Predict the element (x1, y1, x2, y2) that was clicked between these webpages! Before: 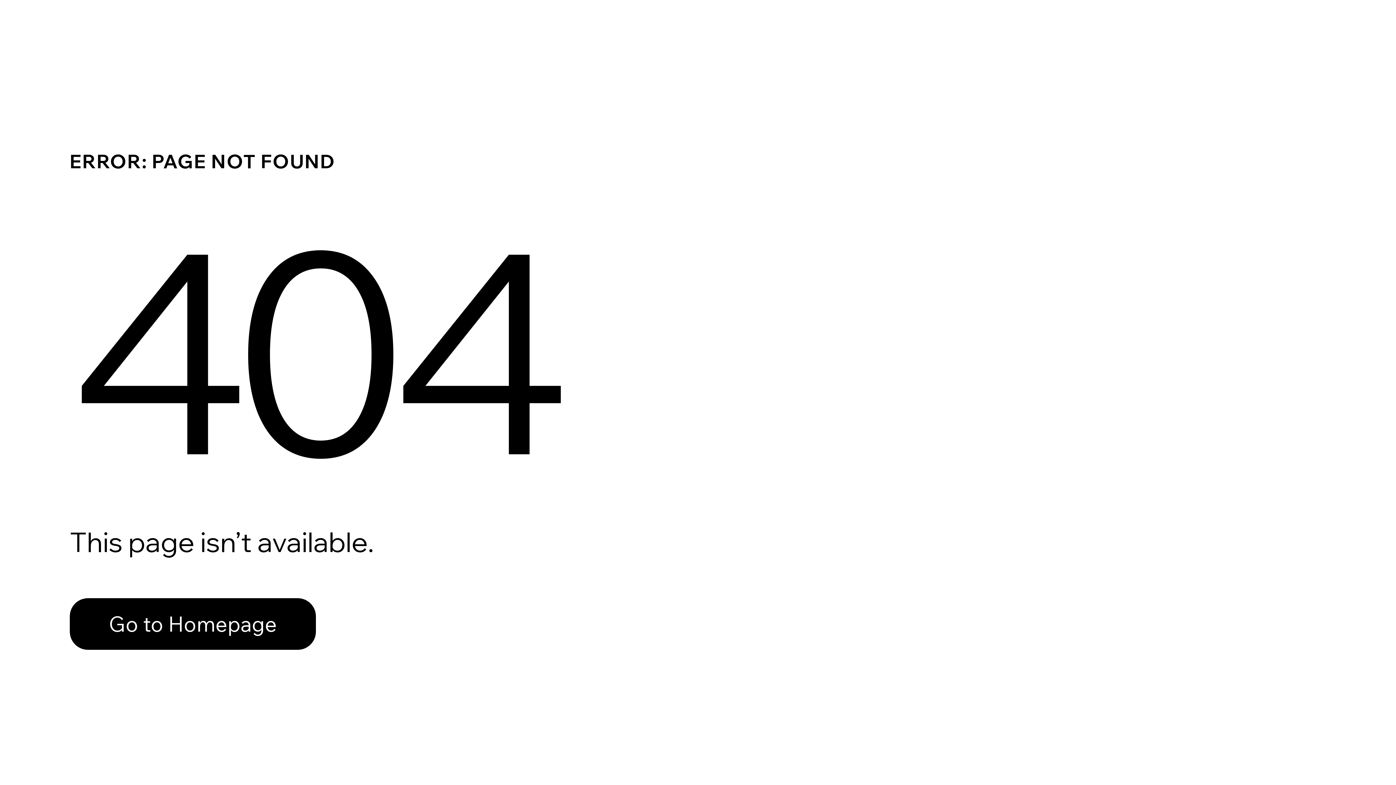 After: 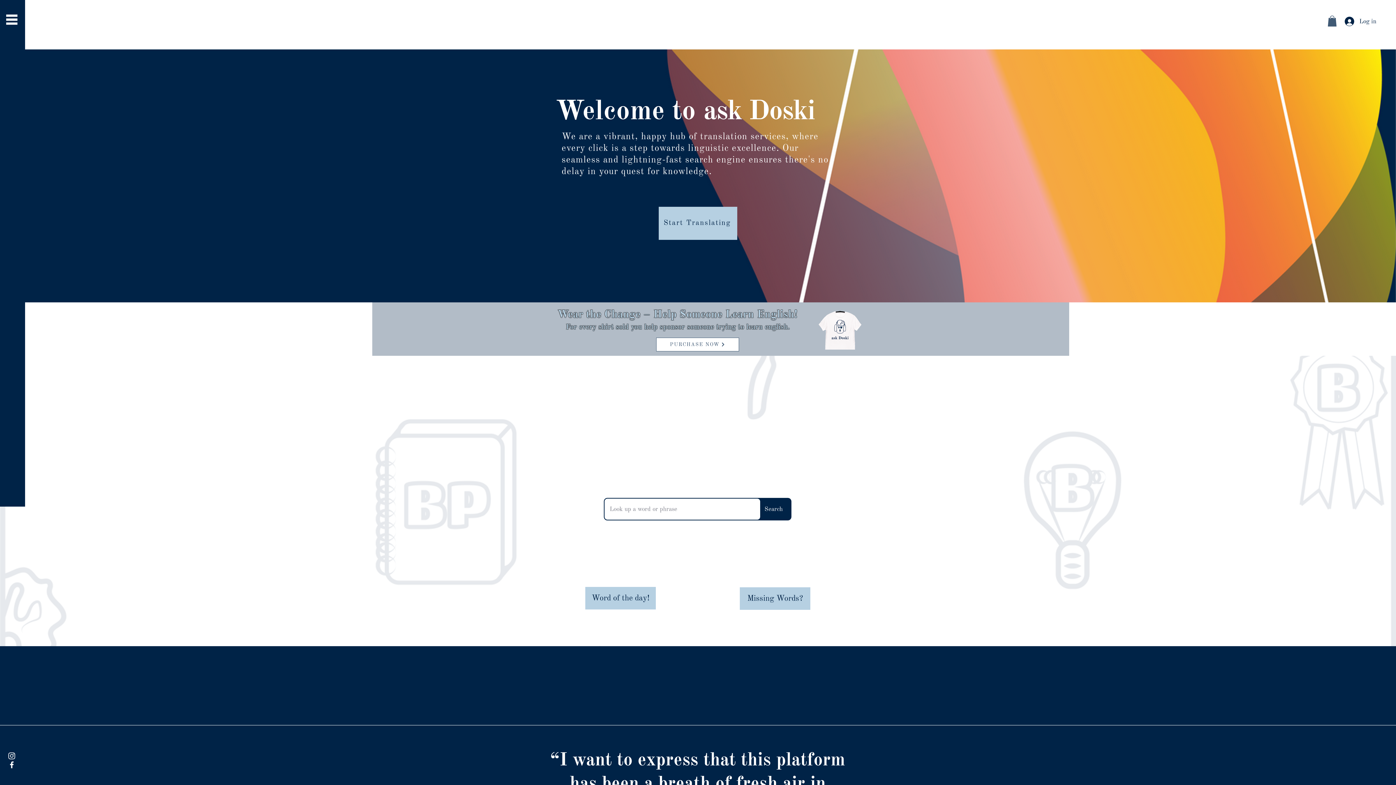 Action: bbox: (69, 598, 316, 650) label: Go to Homepage